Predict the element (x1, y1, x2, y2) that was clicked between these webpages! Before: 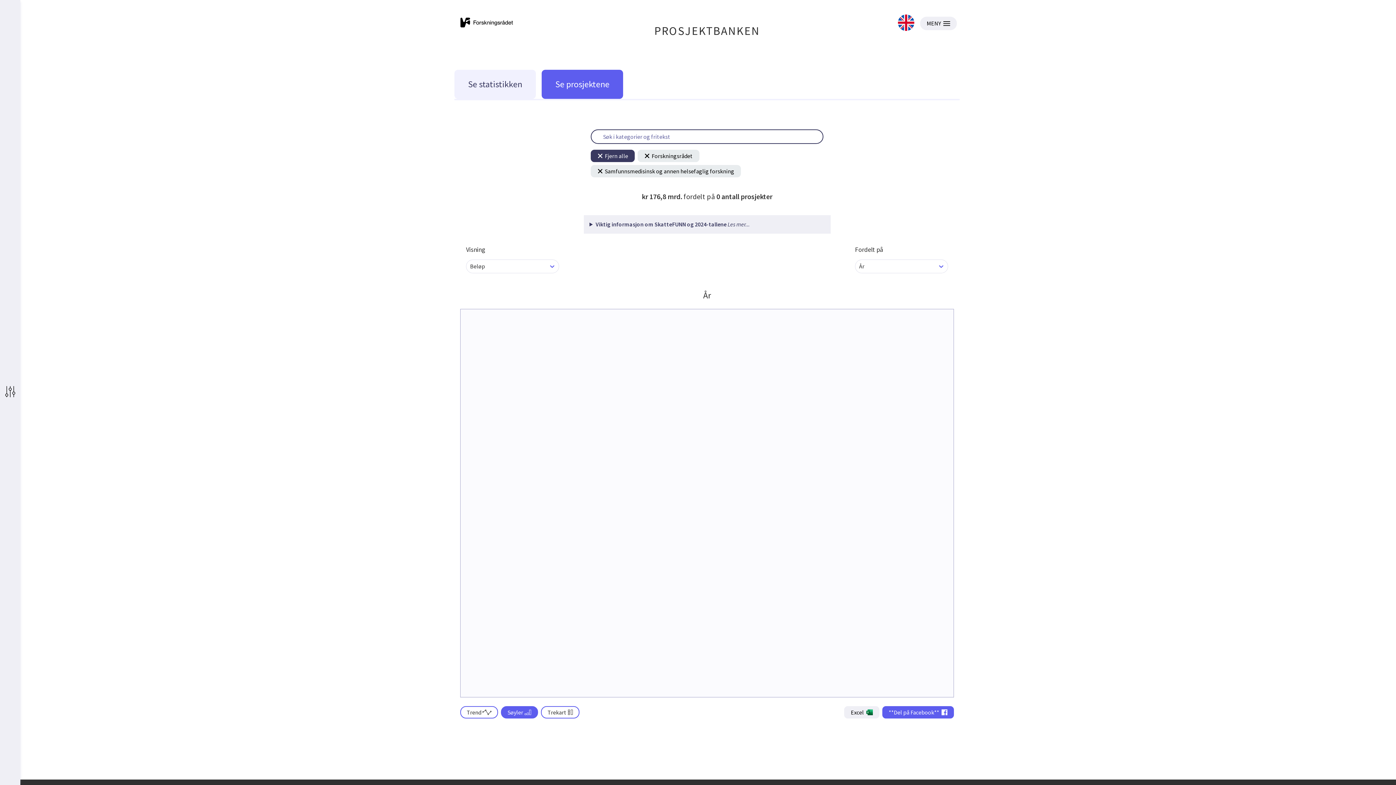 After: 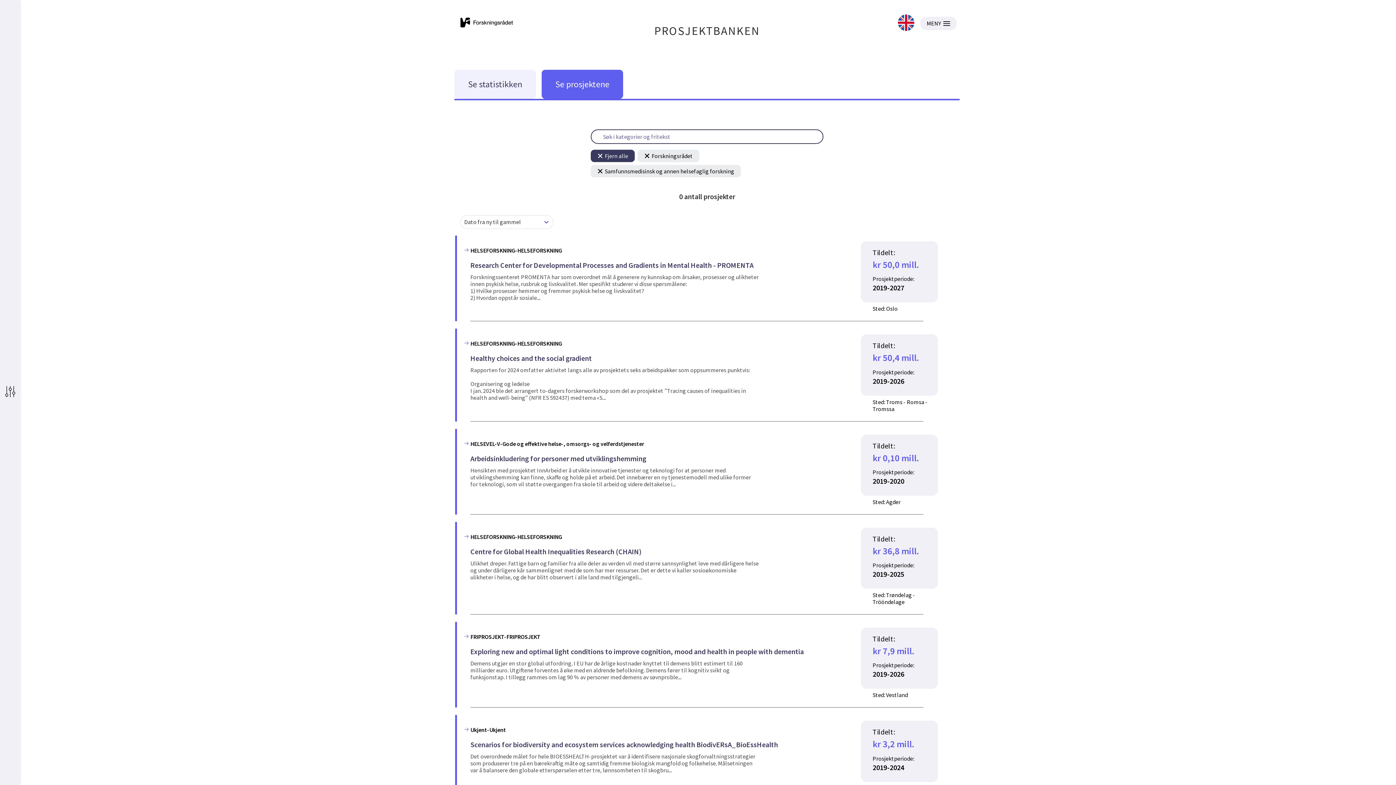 Action: bbox: (541, 69, 623, 98) label: Se prosjektene